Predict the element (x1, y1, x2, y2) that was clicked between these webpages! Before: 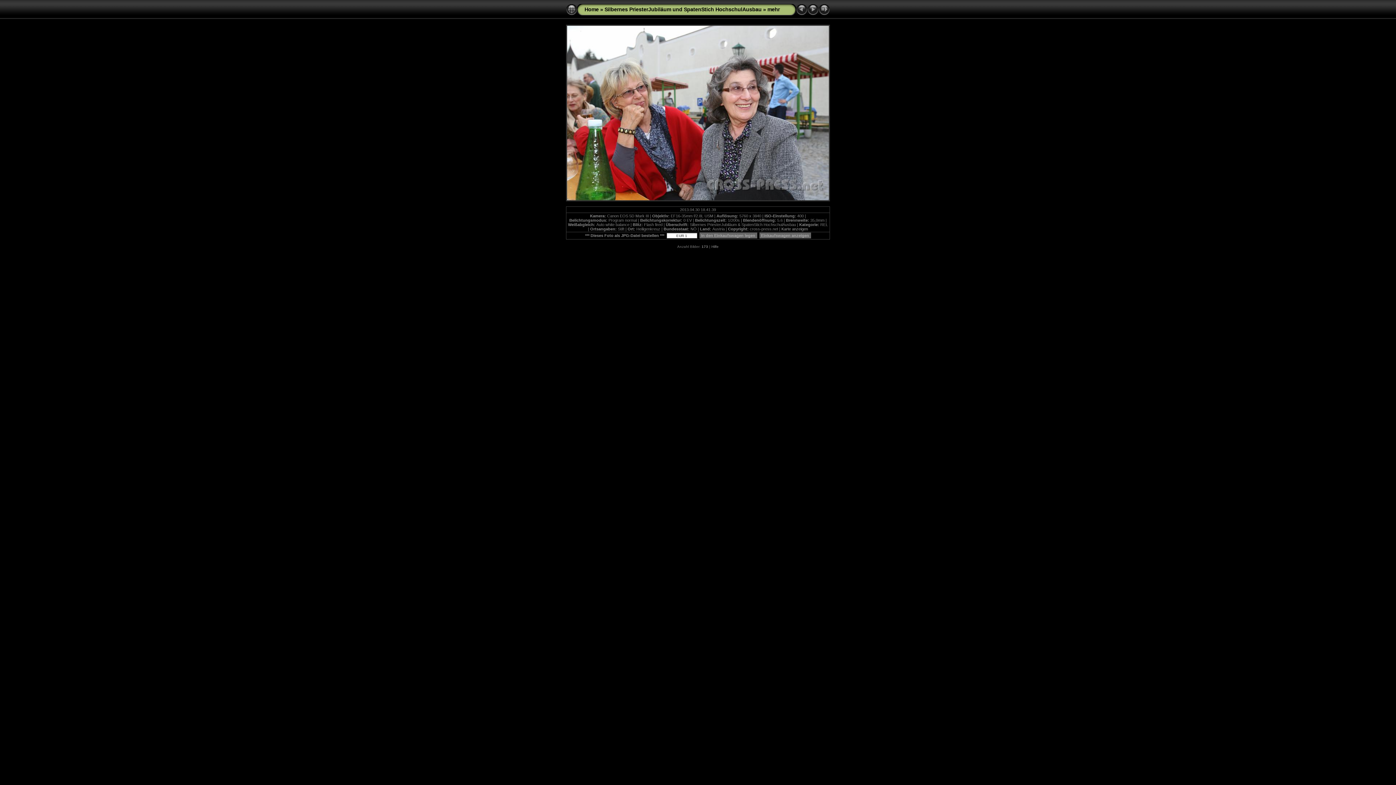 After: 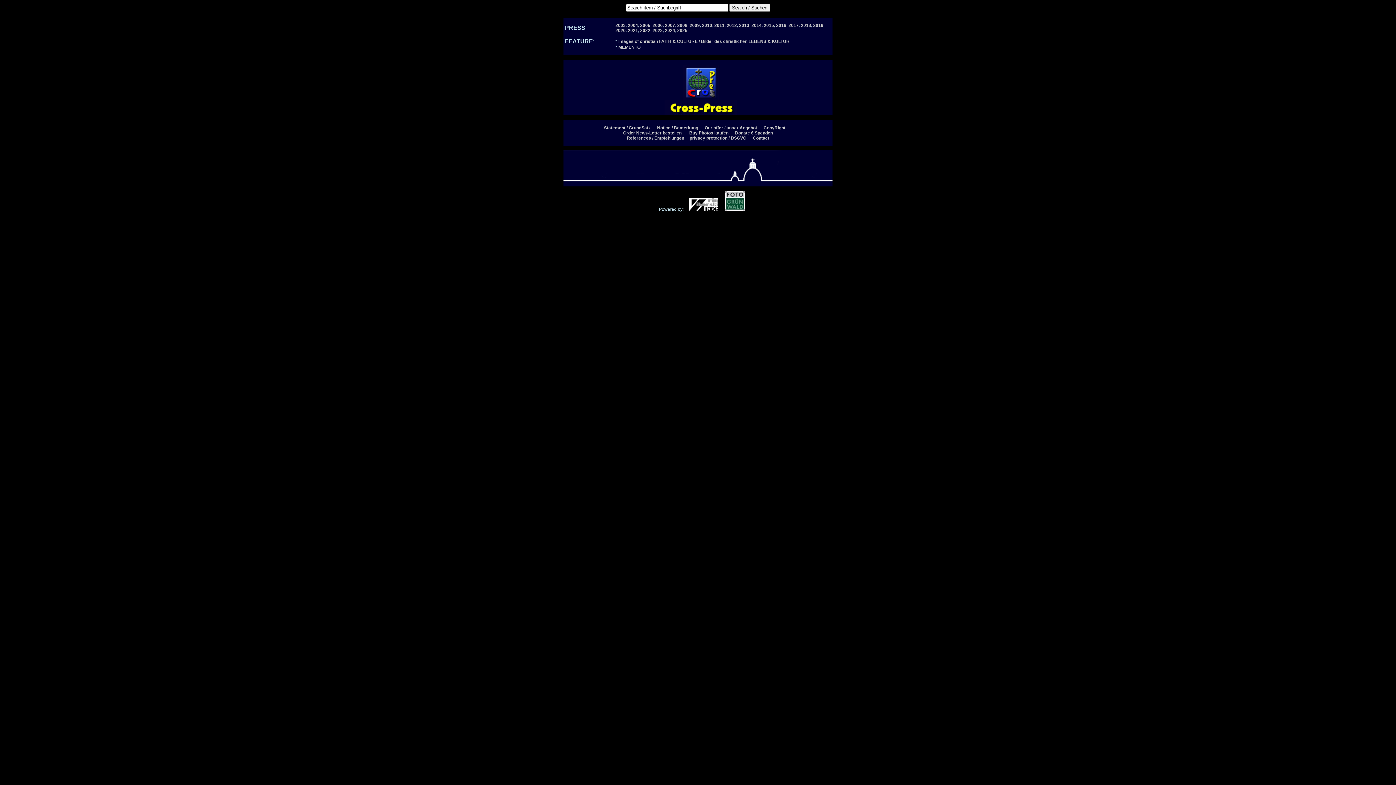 Action: bbox: (584, 6, 598, 12) label: Home